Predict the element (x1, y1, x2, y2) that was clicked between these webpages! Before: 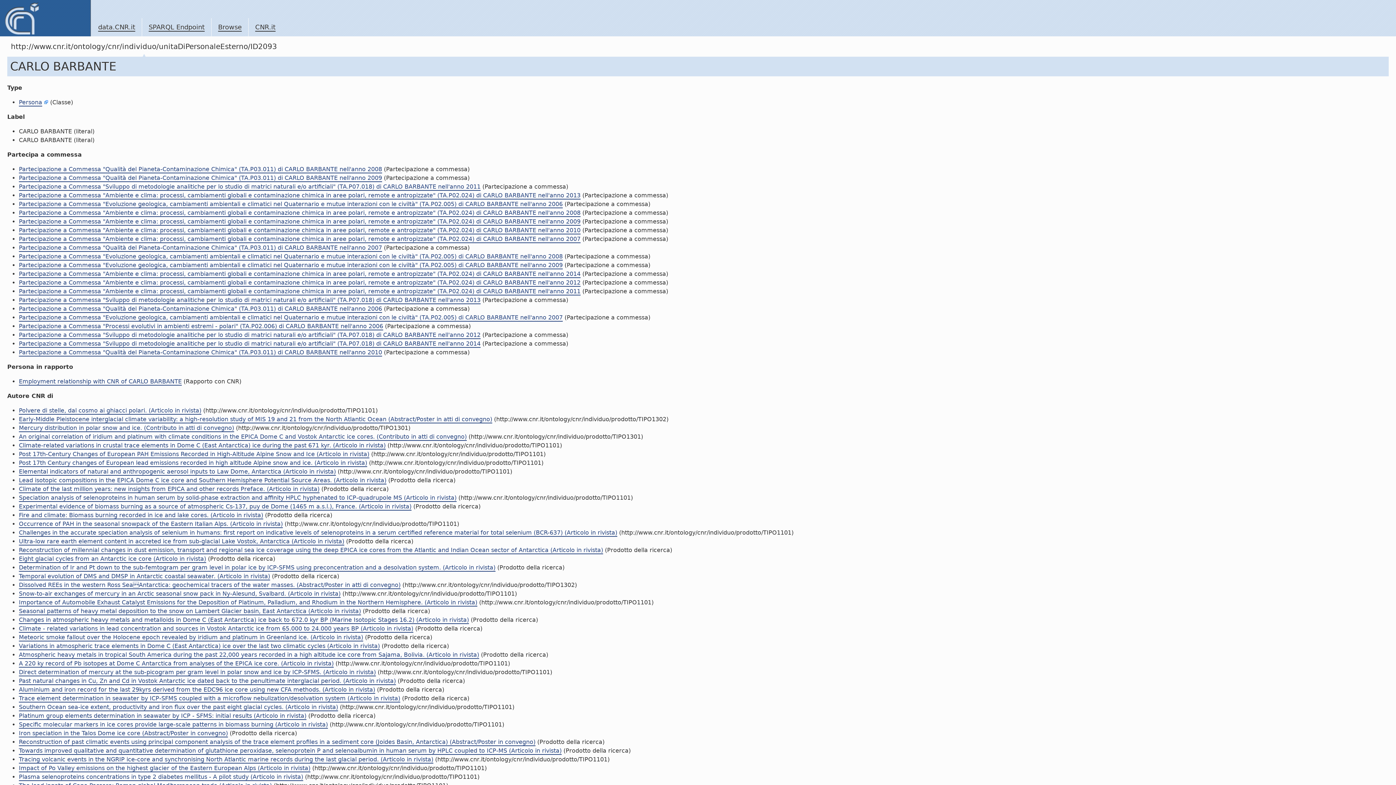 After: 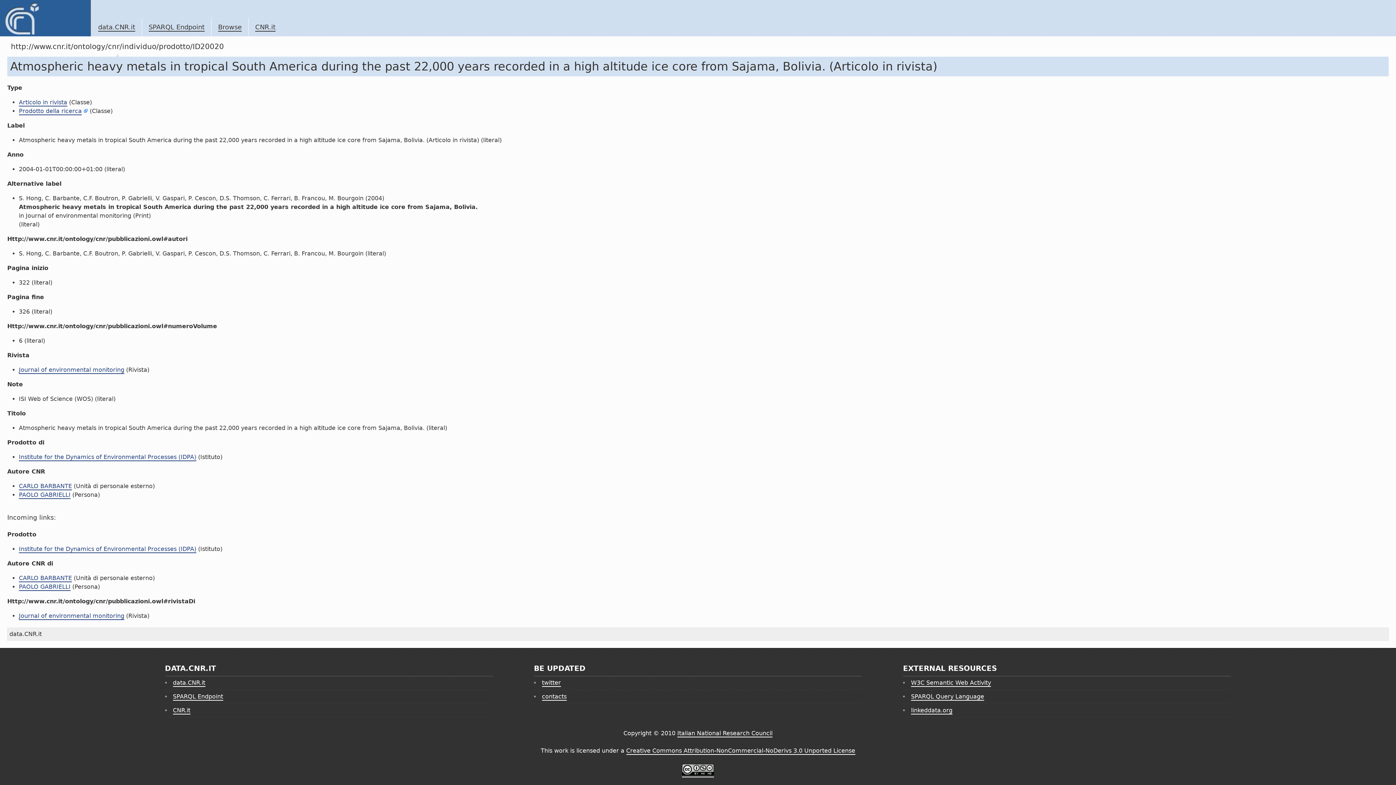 Action: bbox: (18, 651, 479, 659) label: Atmospheric heavy metals in tropical South America during the past 22,000 years recorded in a high altitude ice core from Sajama, Bolivia. (Articolo in rivista)